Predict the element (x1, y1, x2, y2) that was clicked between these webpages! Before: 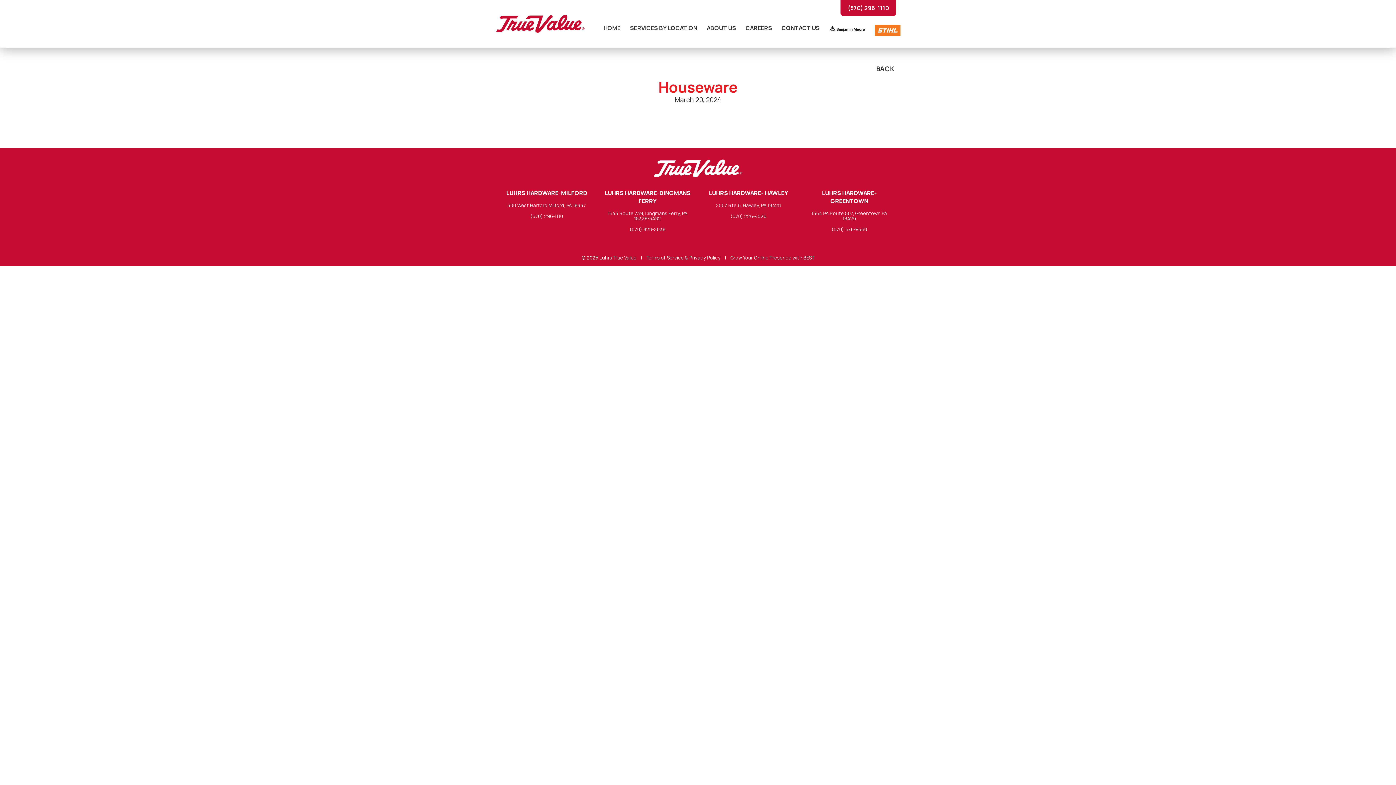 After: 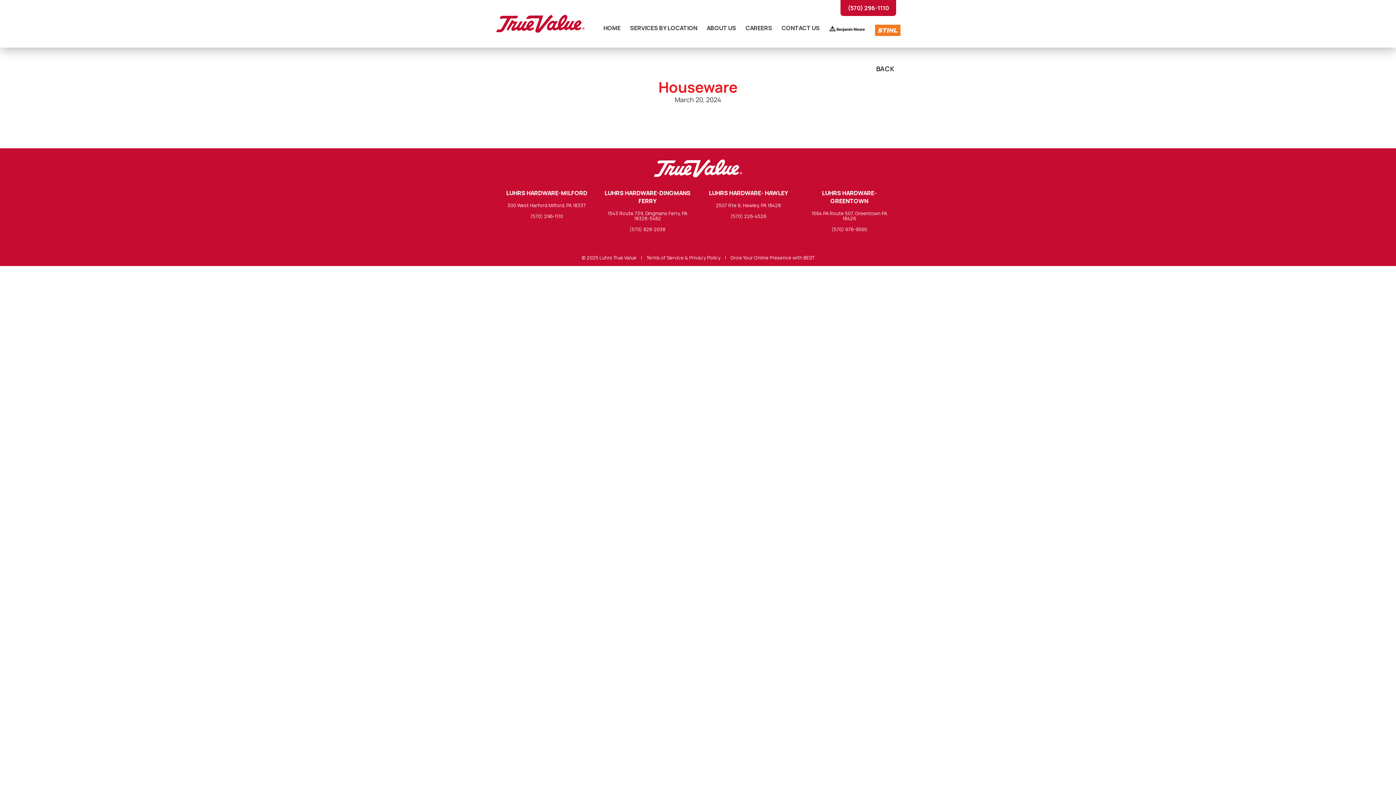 Action: label: (570) 828-2038 bbox: (629, 226, 665, 232)